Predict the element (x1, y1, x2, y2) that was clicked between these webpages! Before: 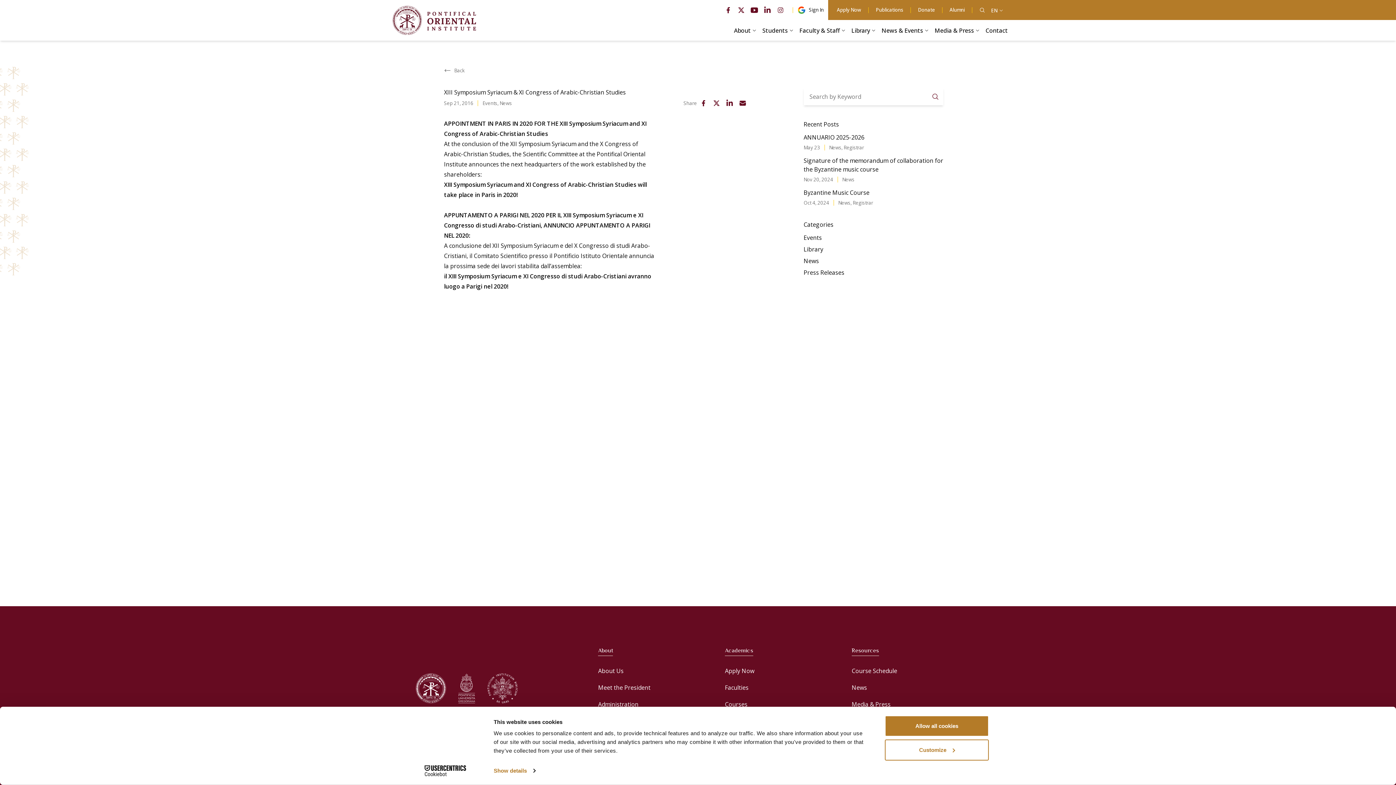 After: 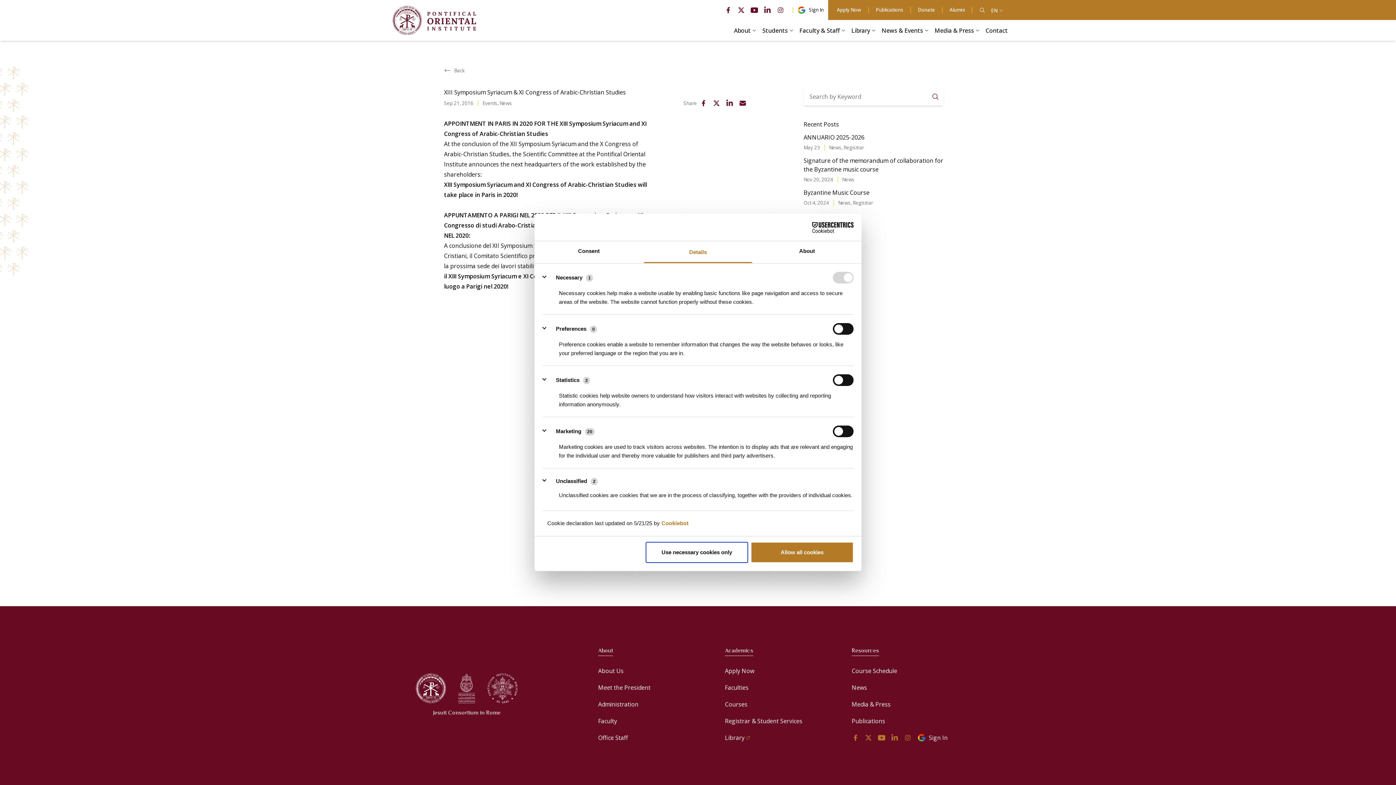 Action: label: Show details bbox: (493, 765, 535, 776)